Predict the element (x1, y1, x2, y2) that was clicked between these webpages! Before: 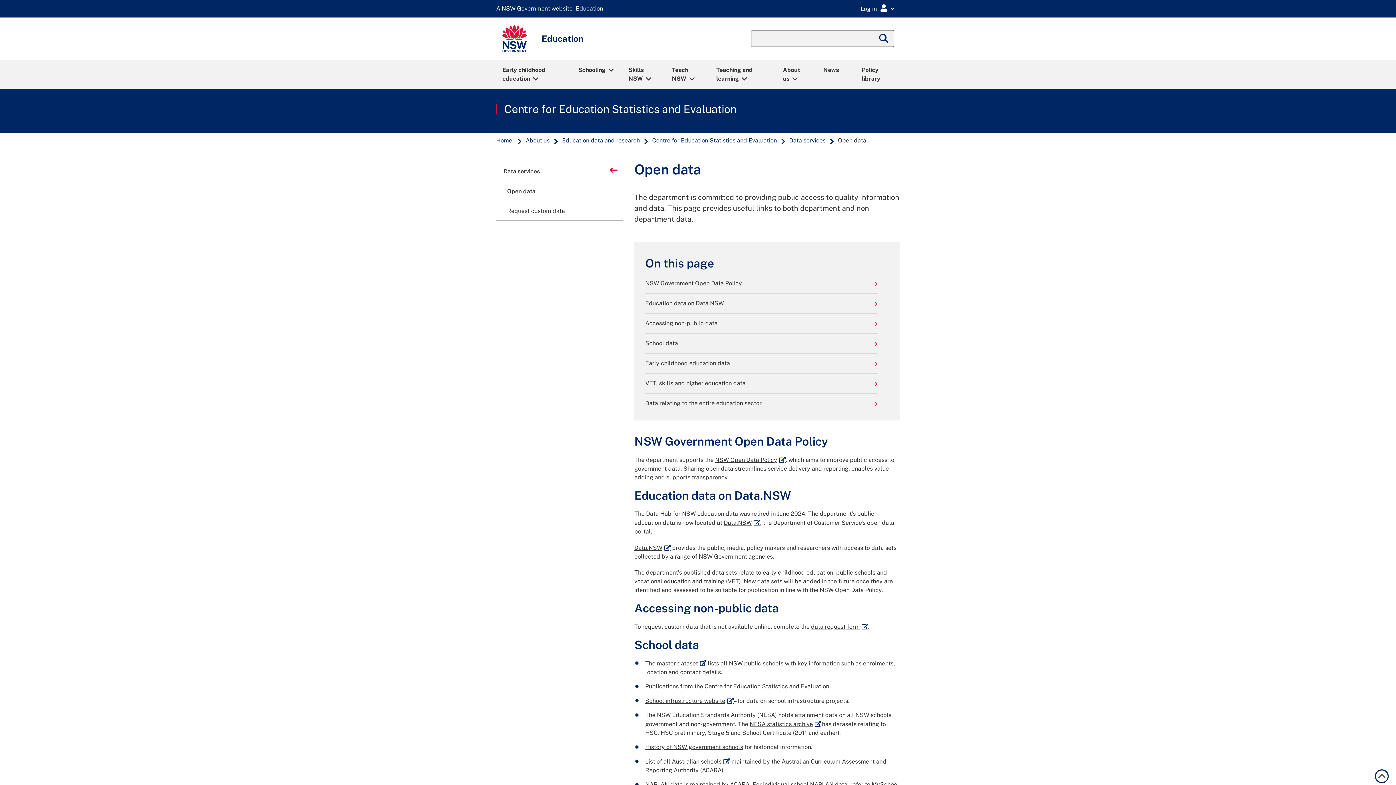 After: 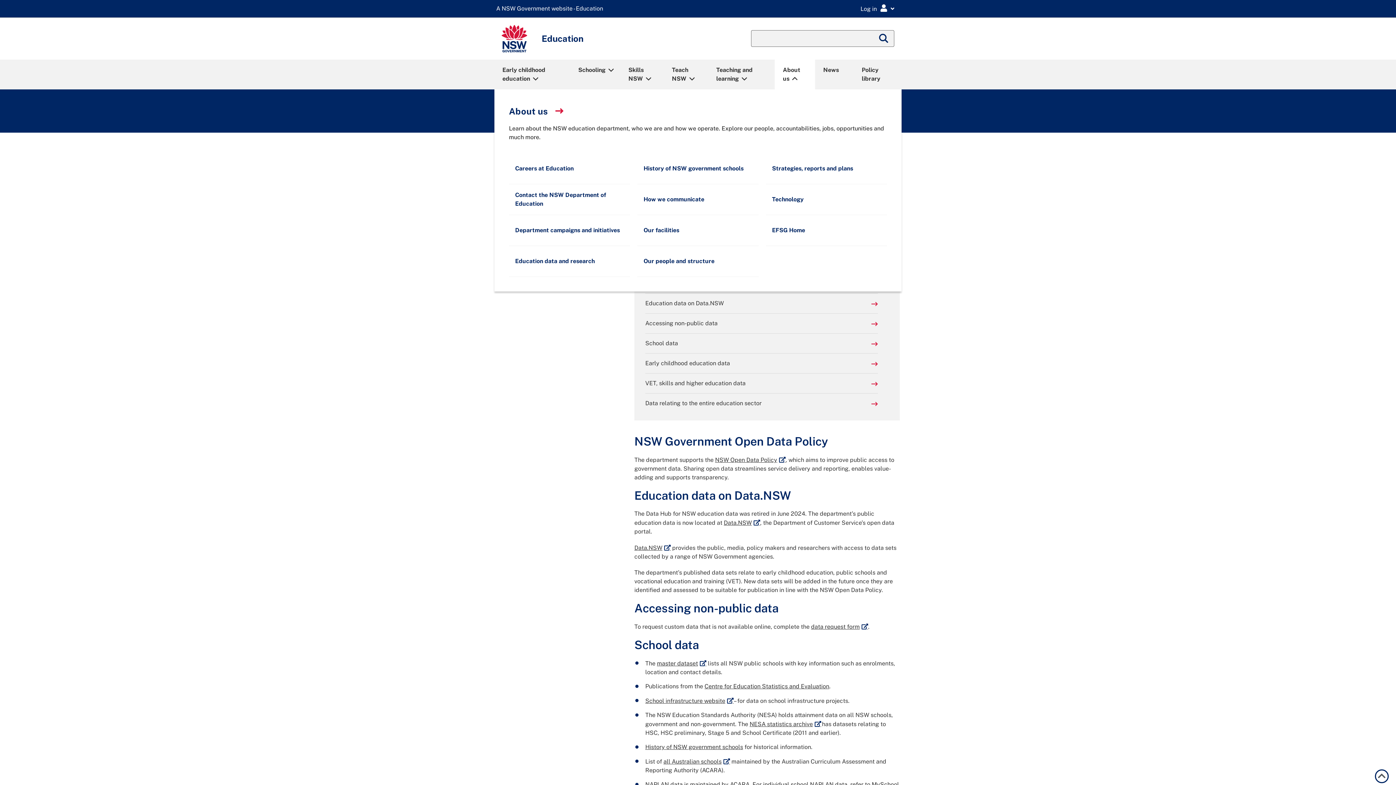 Action: bbox: (776, 60, 814, 88) label: About us